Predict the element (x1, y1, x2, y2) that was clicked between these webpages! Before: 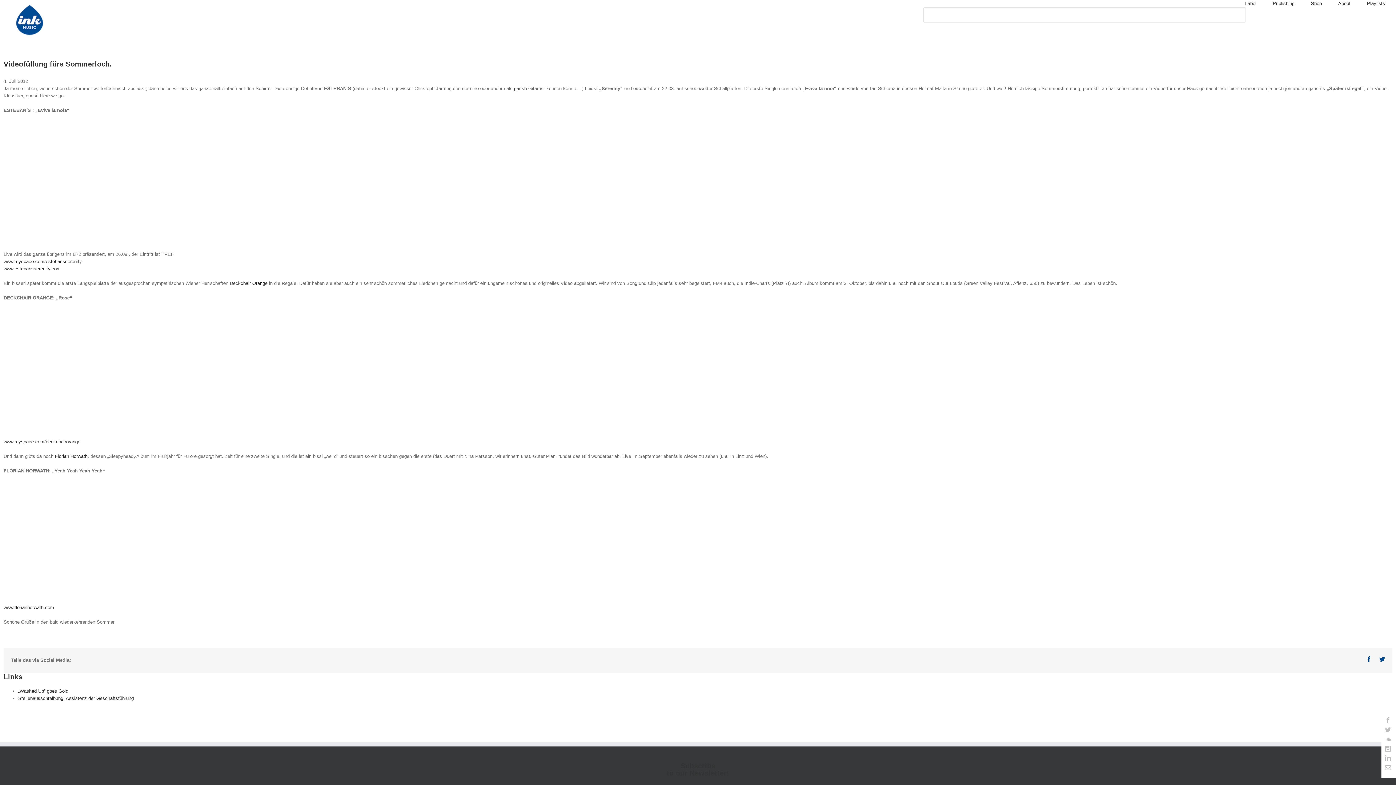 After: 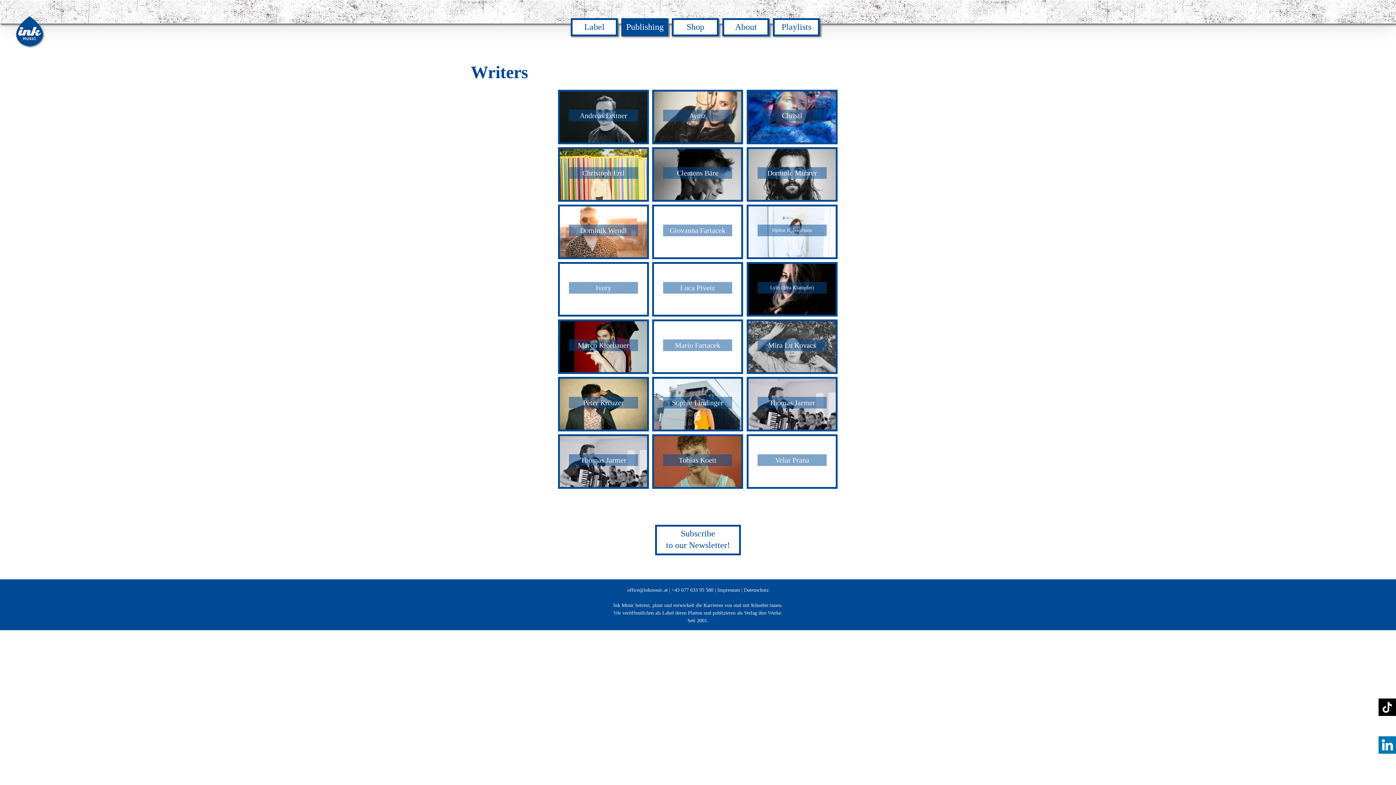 Action: label: Publishing bbox: (1273, 0, 1294, 7)